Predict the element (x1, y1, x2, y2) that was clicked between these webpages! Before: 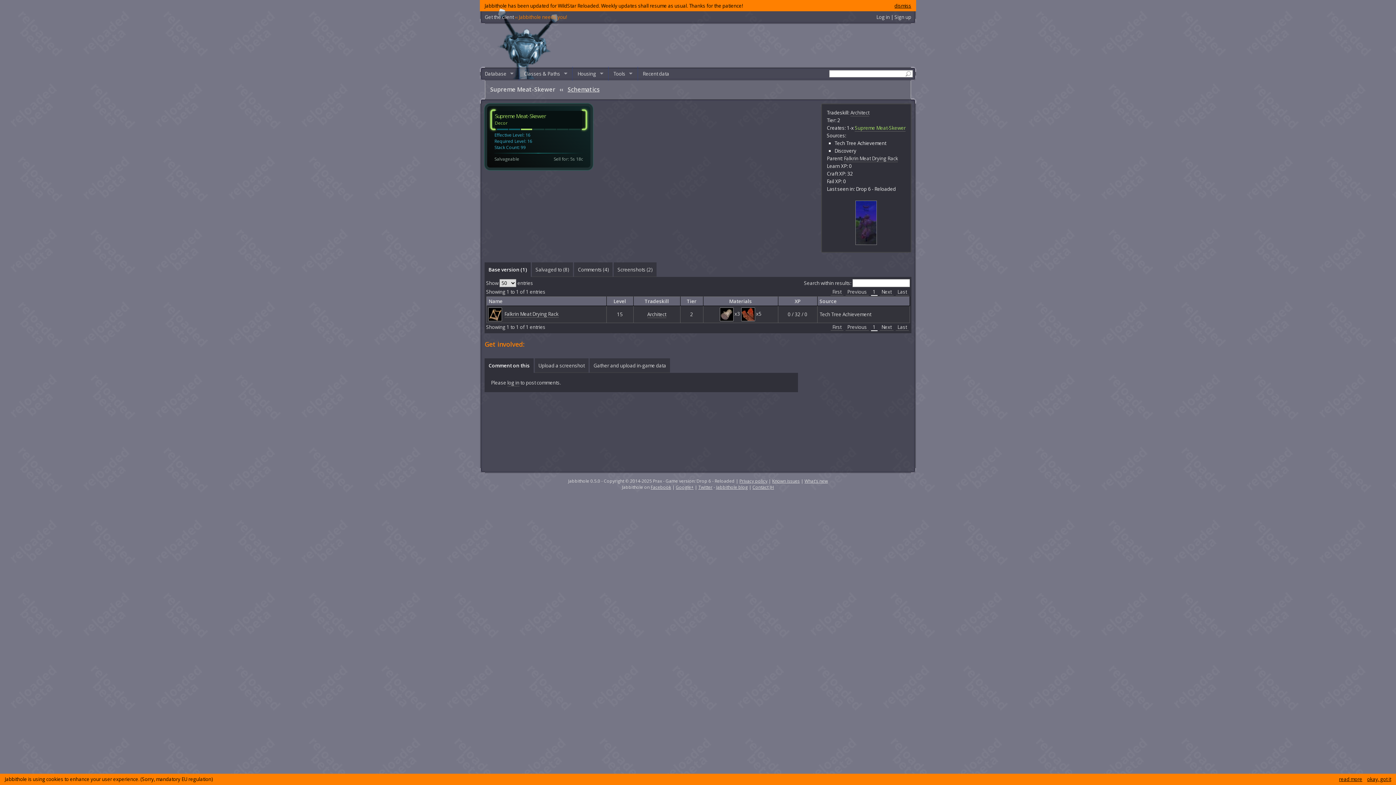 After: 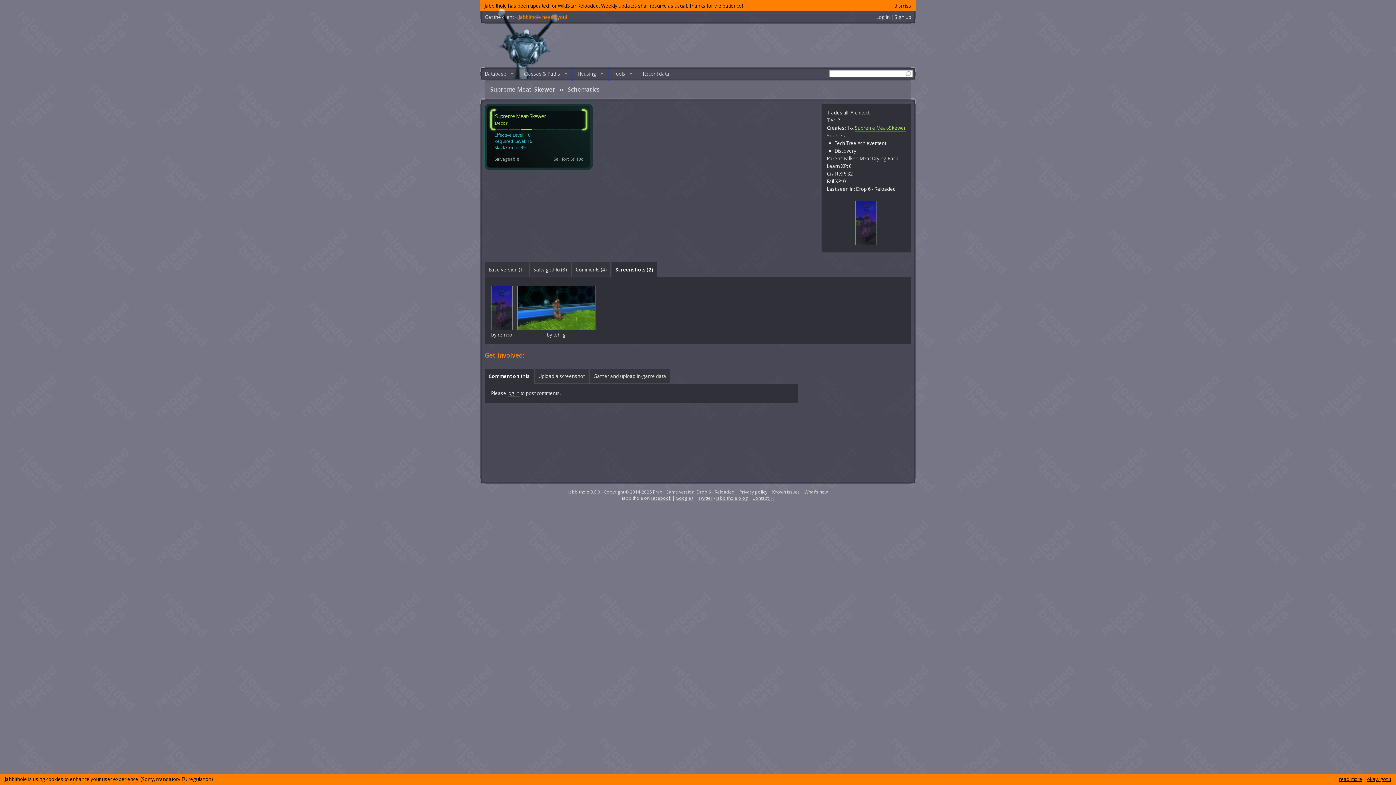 Action: bbox: (613, 262, 656, 276) label: Screenshots (2)